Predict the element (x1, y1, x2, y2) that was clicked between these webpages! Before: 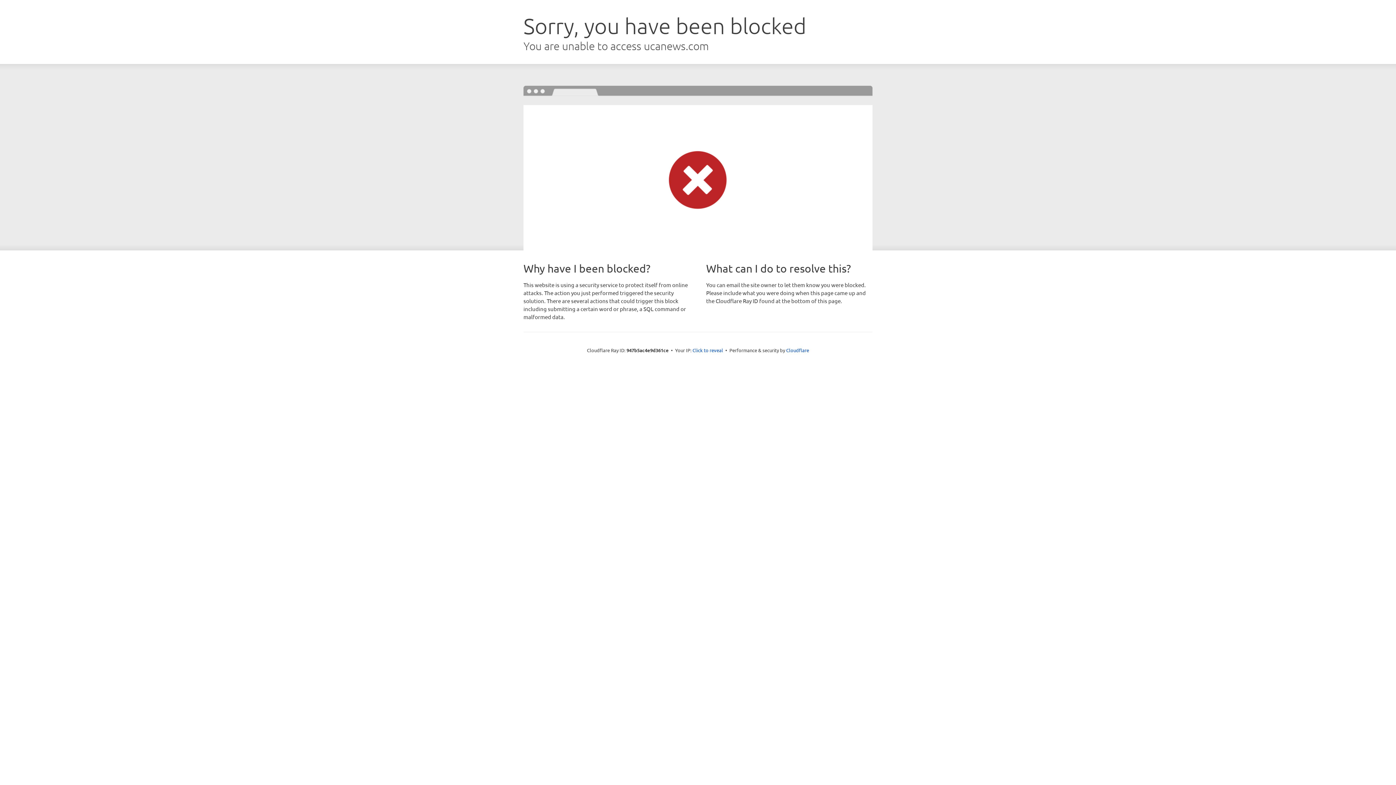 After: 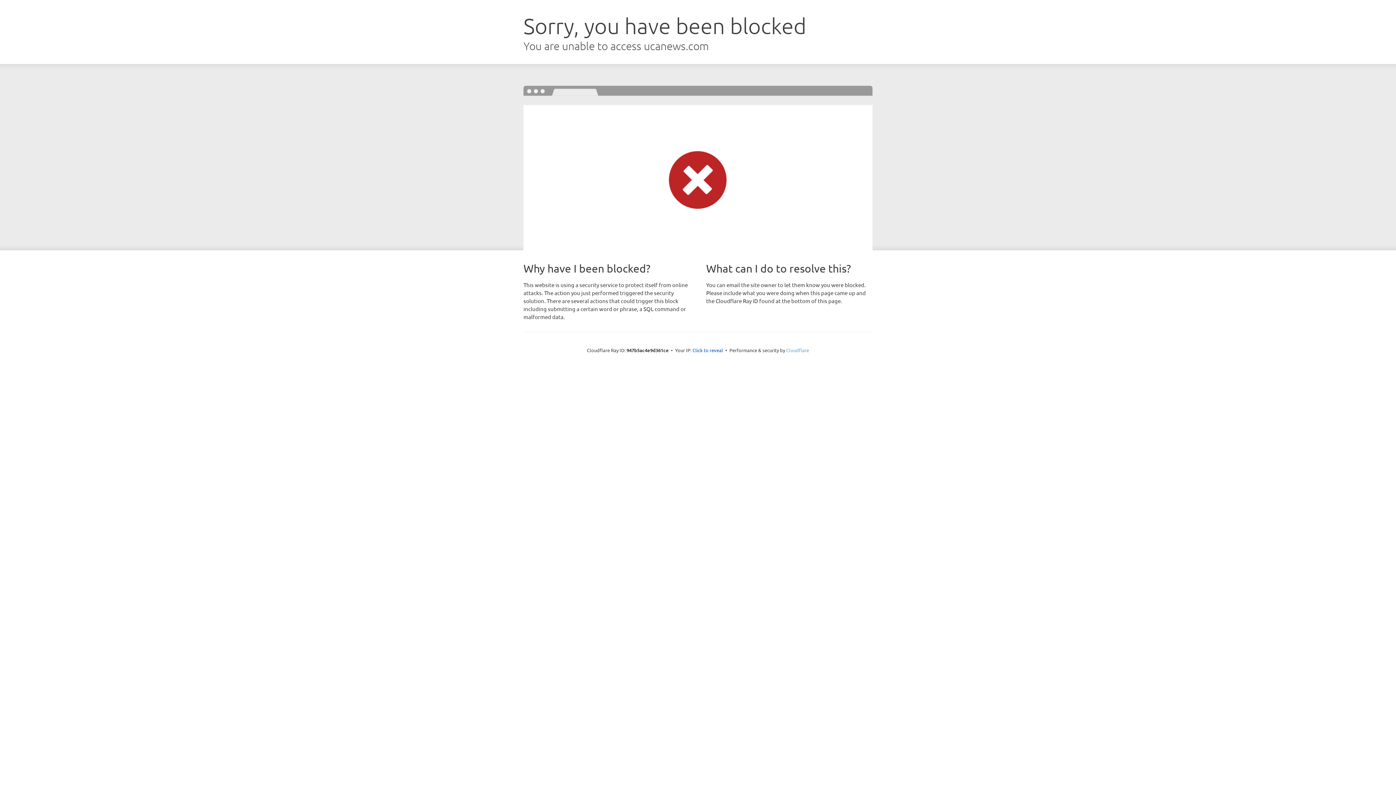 Action: label: Cloudflare bbox: (786, 347, 809, 353)